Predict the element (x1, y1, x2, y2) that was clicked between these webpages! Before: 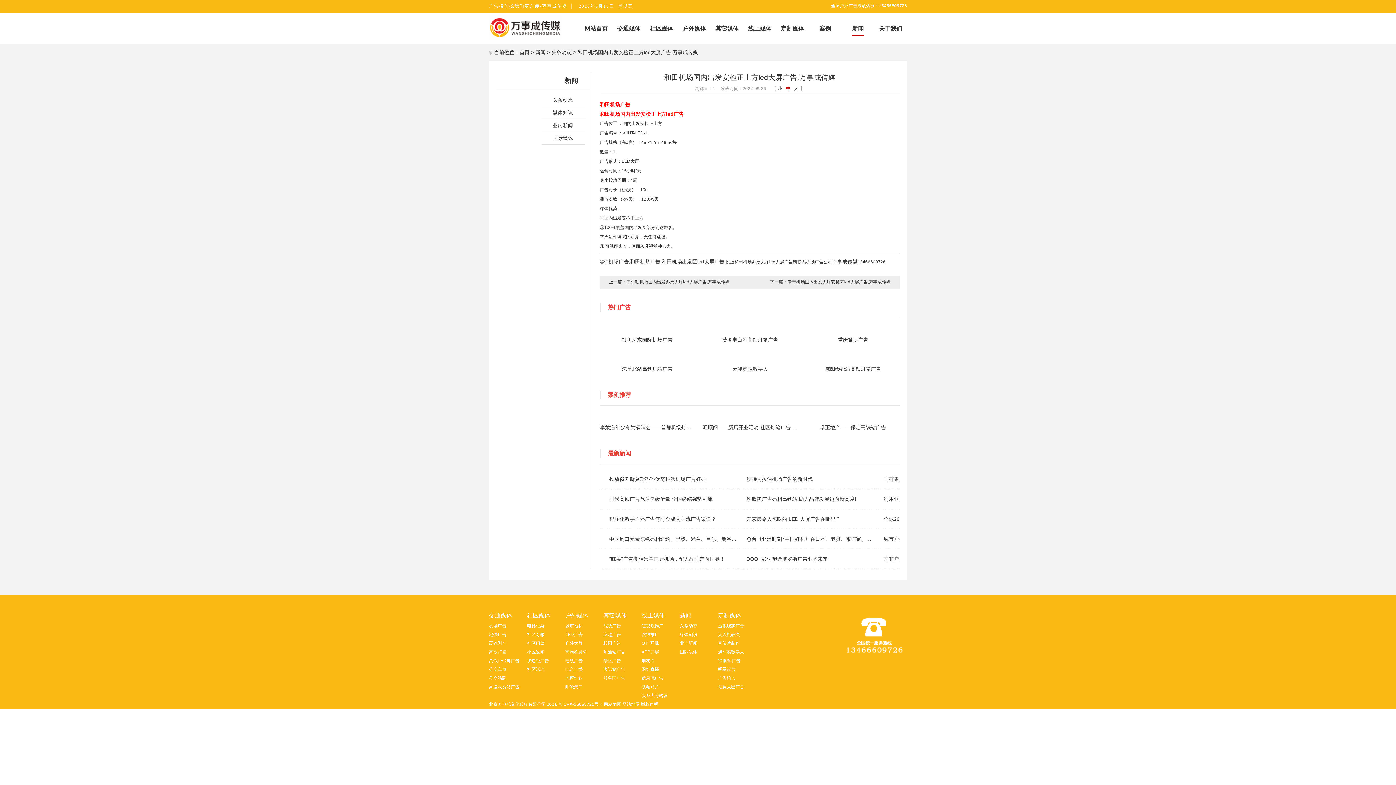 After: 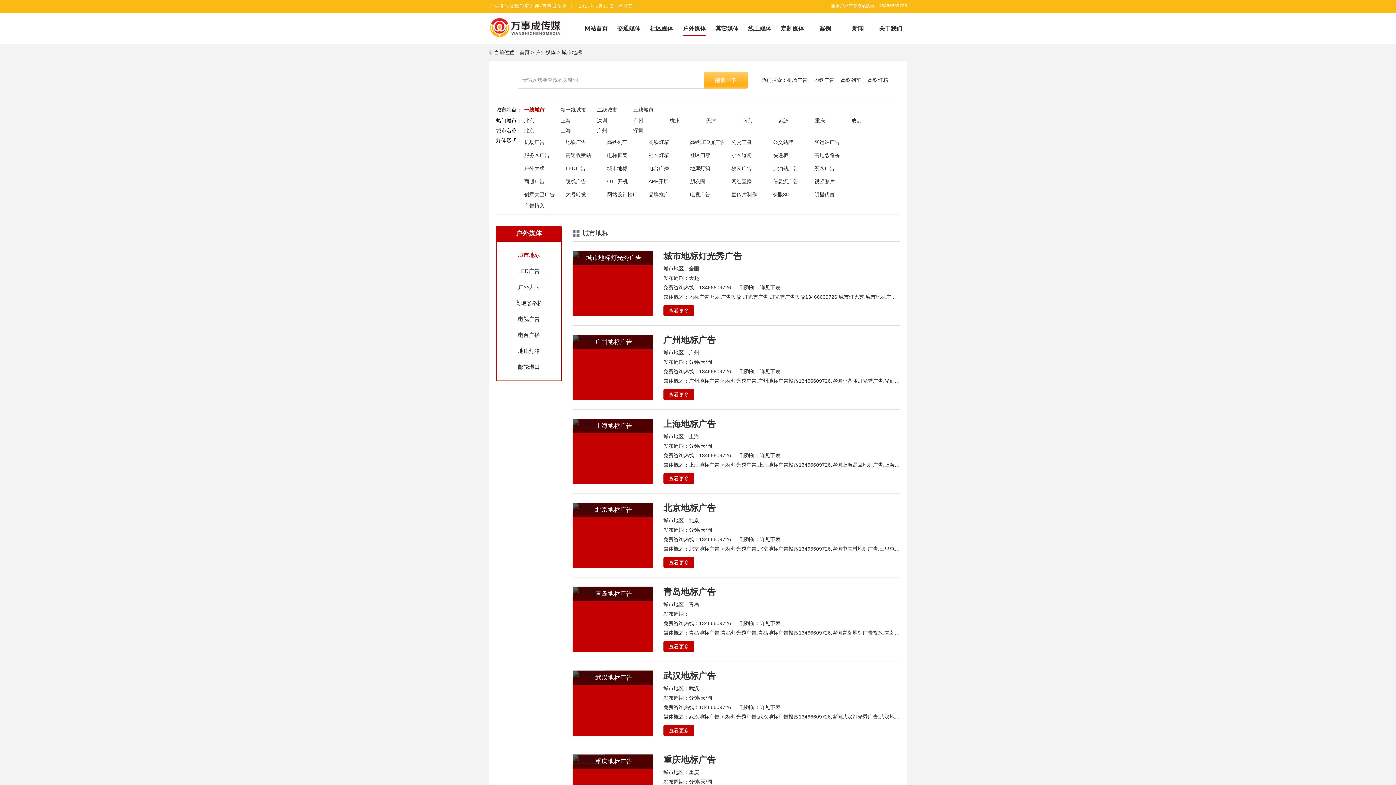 Action: bbox: (565, 623, 582, 628) label: 城市地标